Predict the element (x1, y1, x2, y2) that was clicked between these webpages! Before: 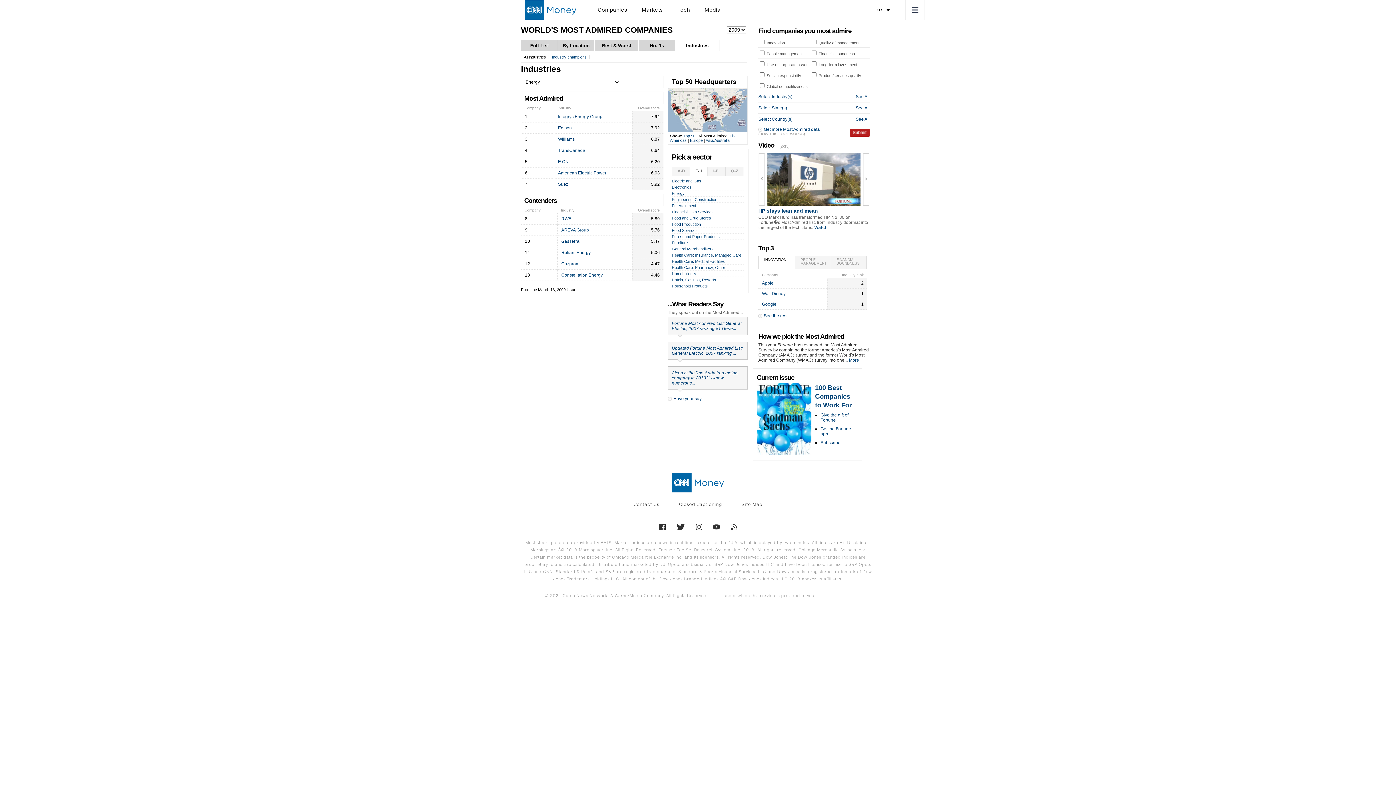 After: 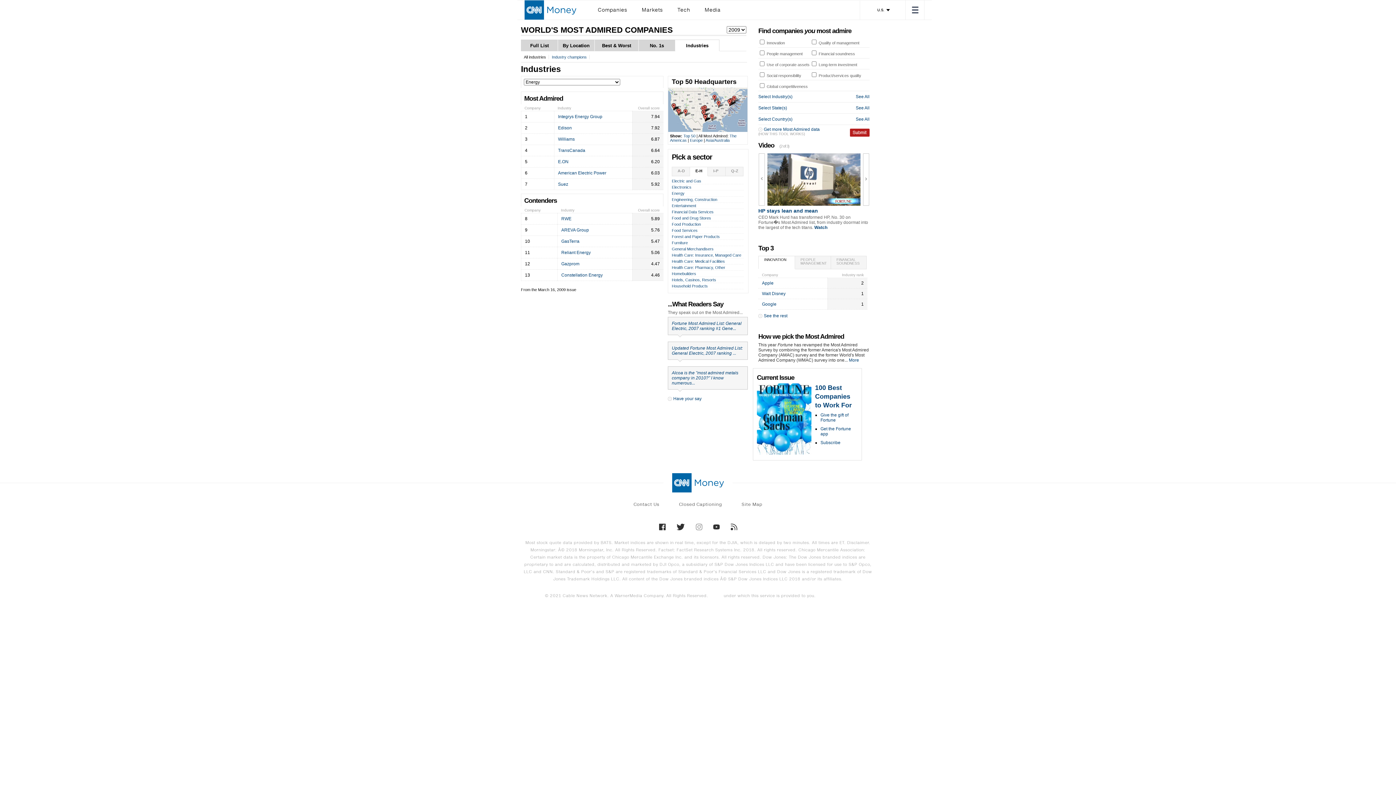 Action: bbox: (695, 524, 702, 530)